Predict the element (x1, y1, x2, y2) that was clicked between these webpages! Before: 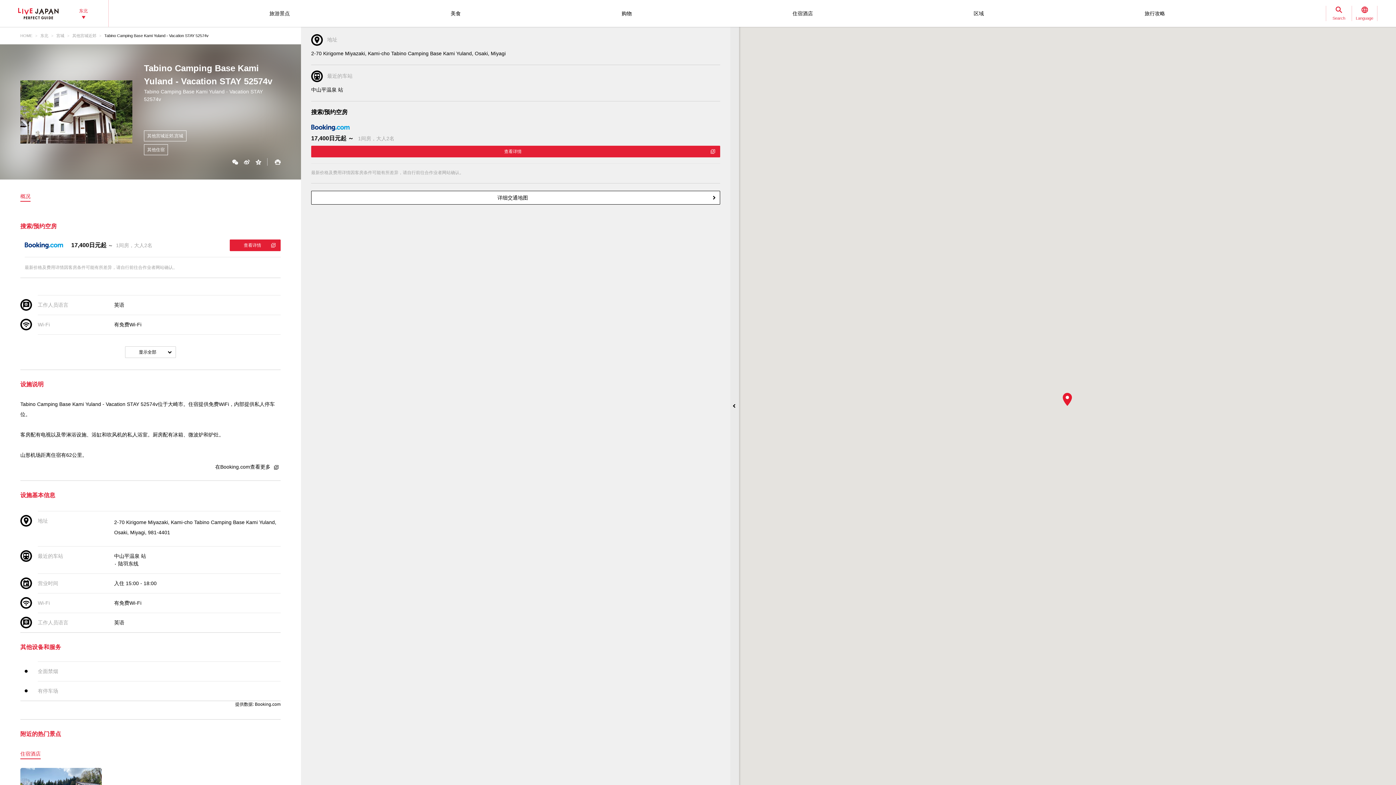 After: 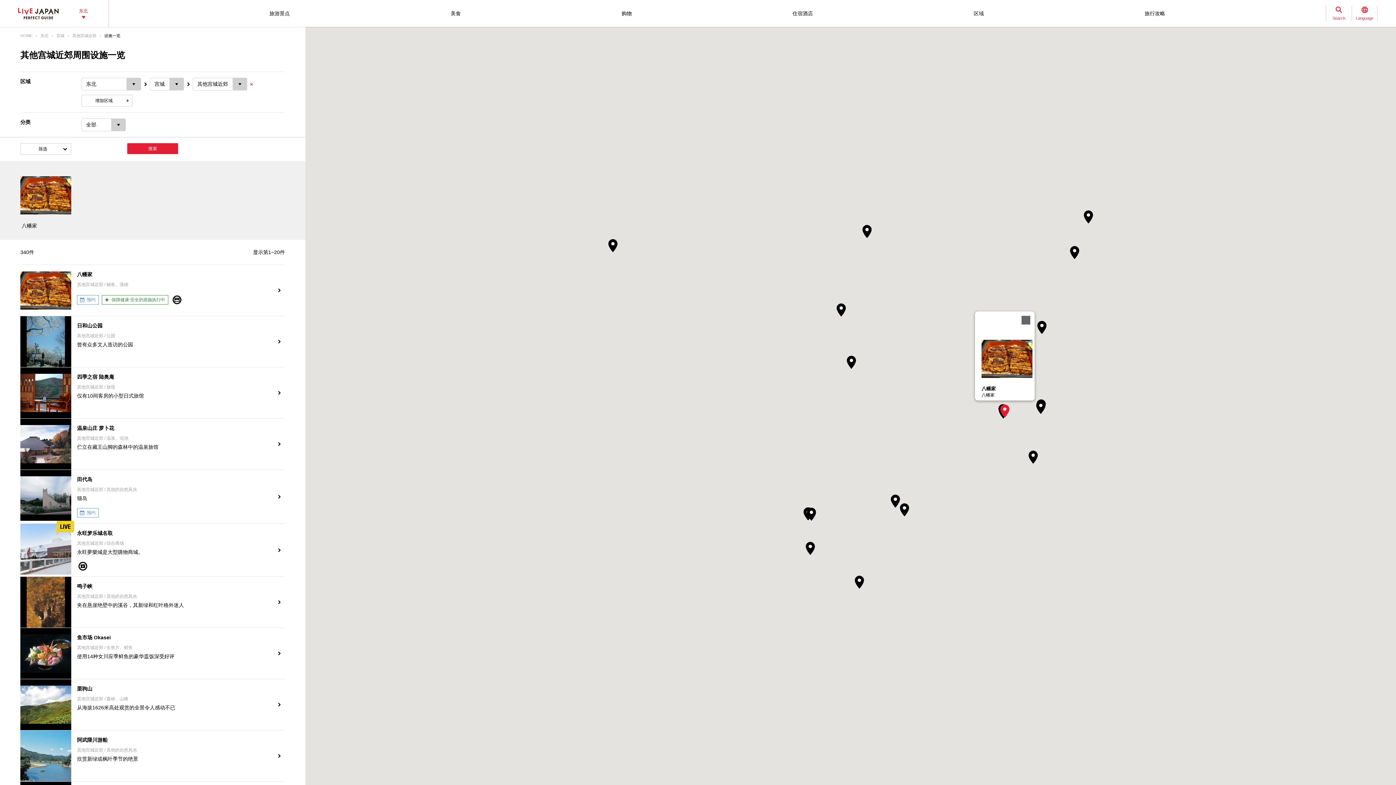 Action: bbox: (67, 32, 99, 38) label: 其他宫城近郊